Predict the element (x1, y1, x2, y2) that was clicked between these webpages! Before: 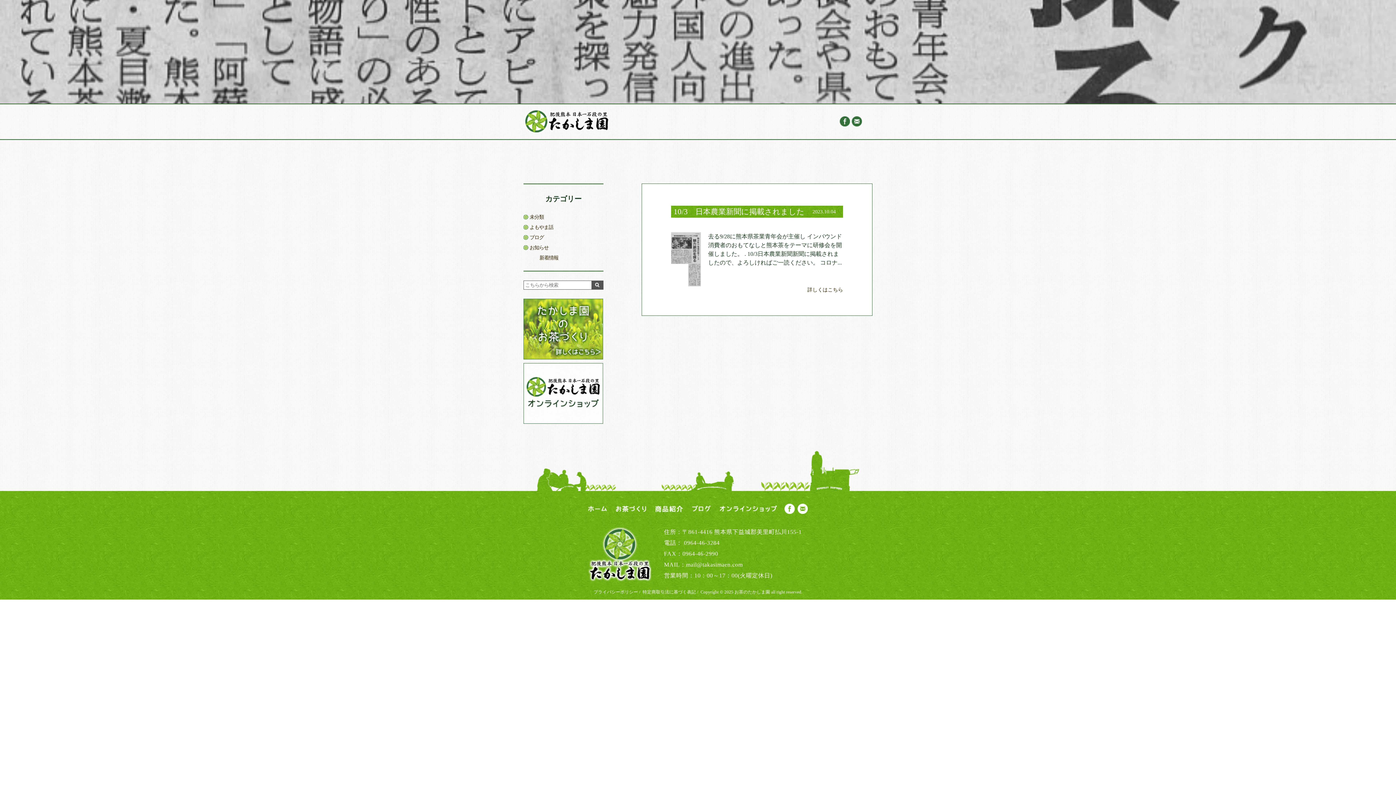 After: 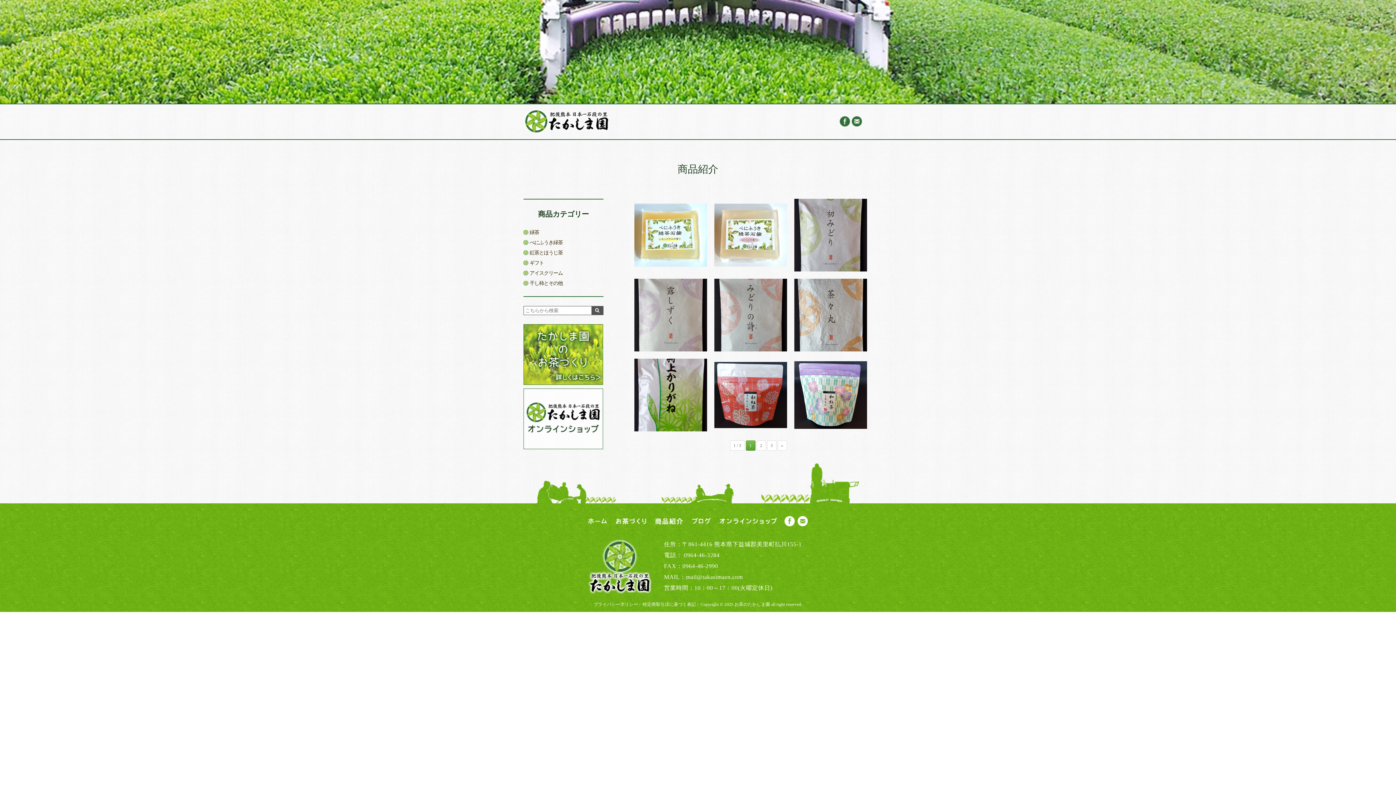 Action: label: 商品紹介 bbox: (654, 505, 683, 512)